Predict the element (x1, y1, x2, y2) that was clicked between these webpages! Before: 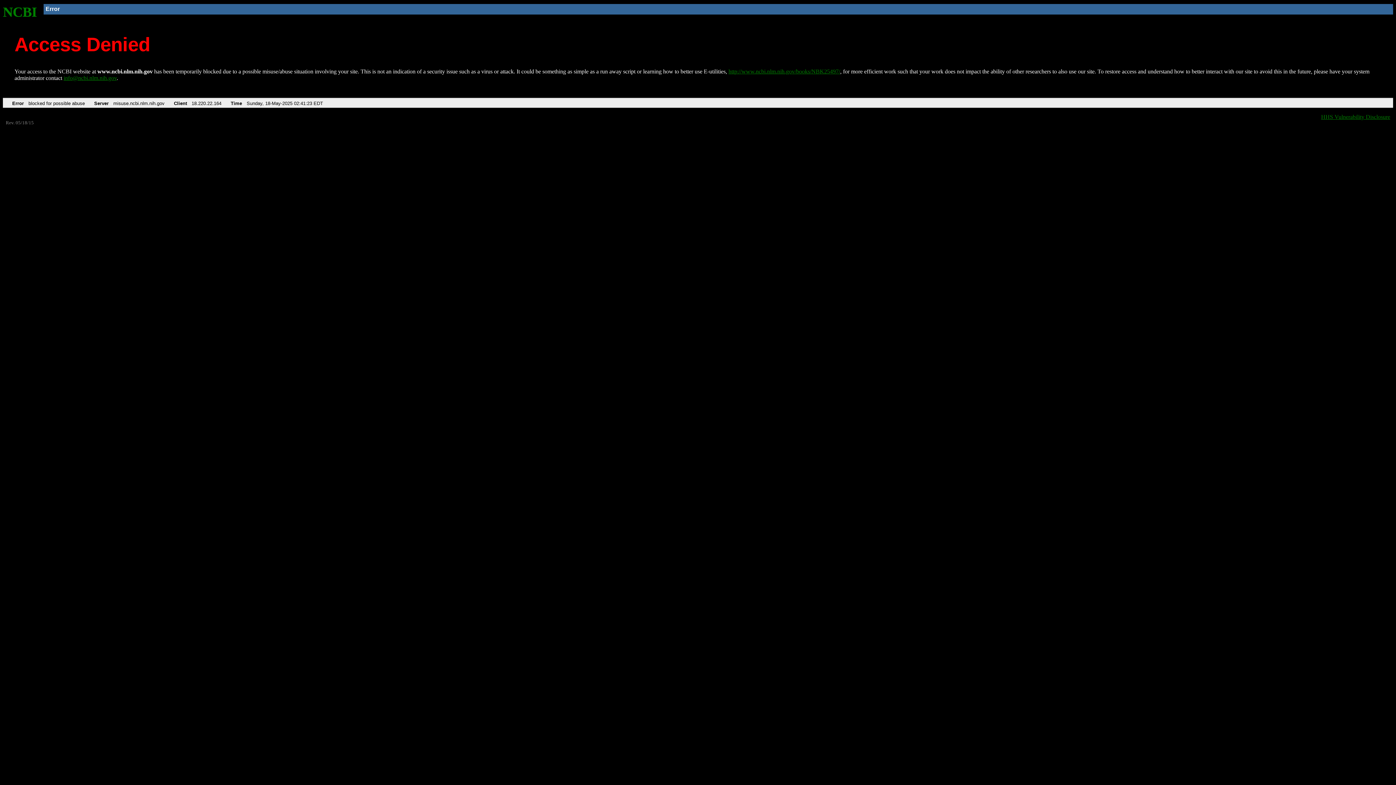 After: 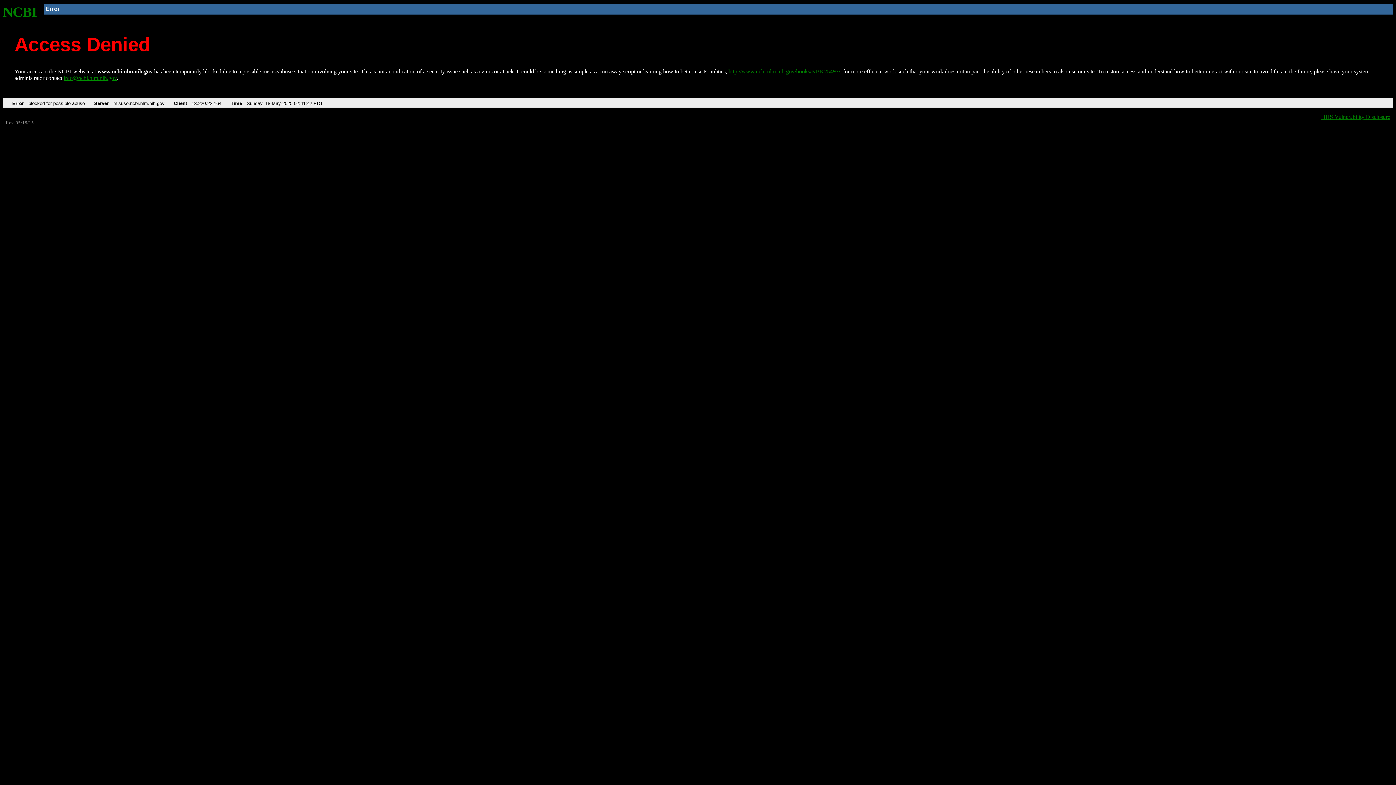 Action: label: NCBI bbox: (2, 4, 37, 19)